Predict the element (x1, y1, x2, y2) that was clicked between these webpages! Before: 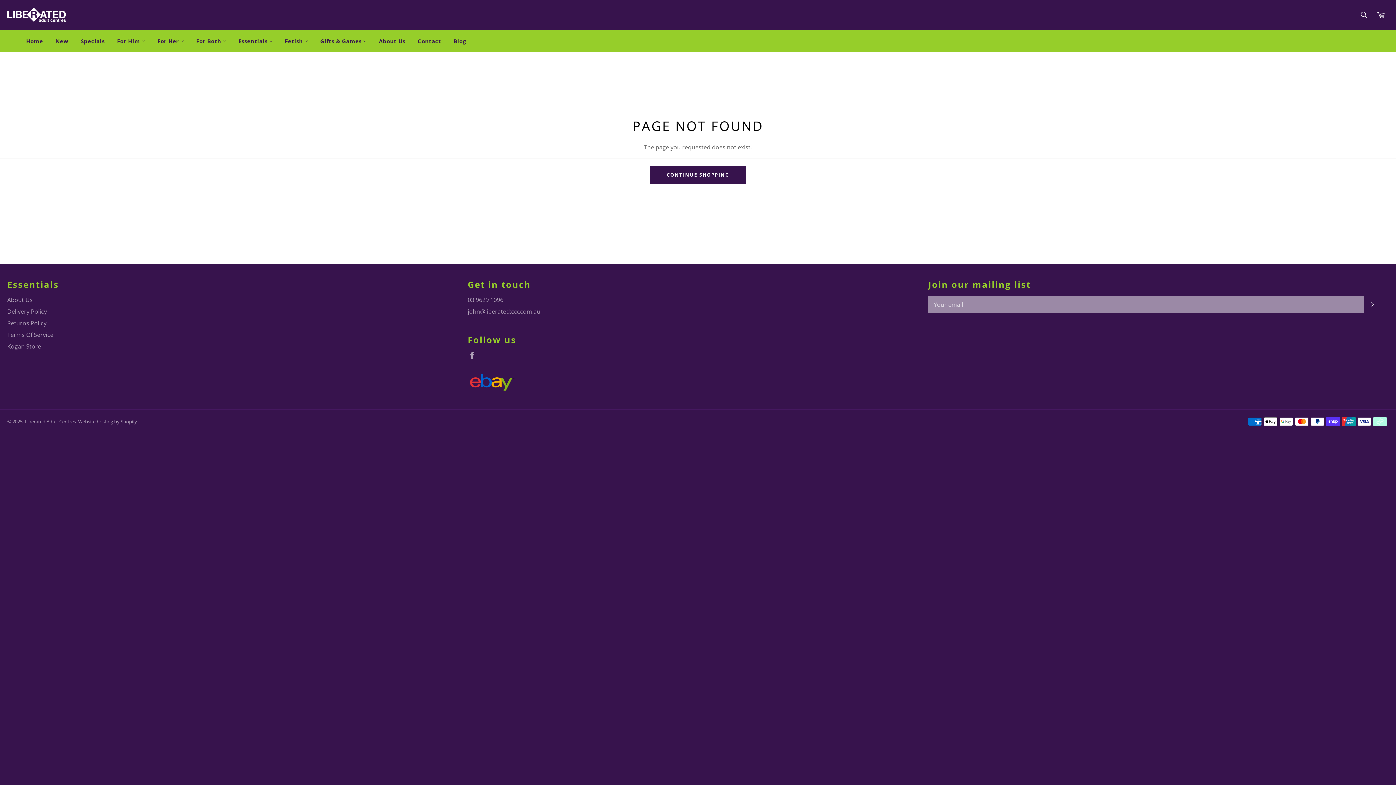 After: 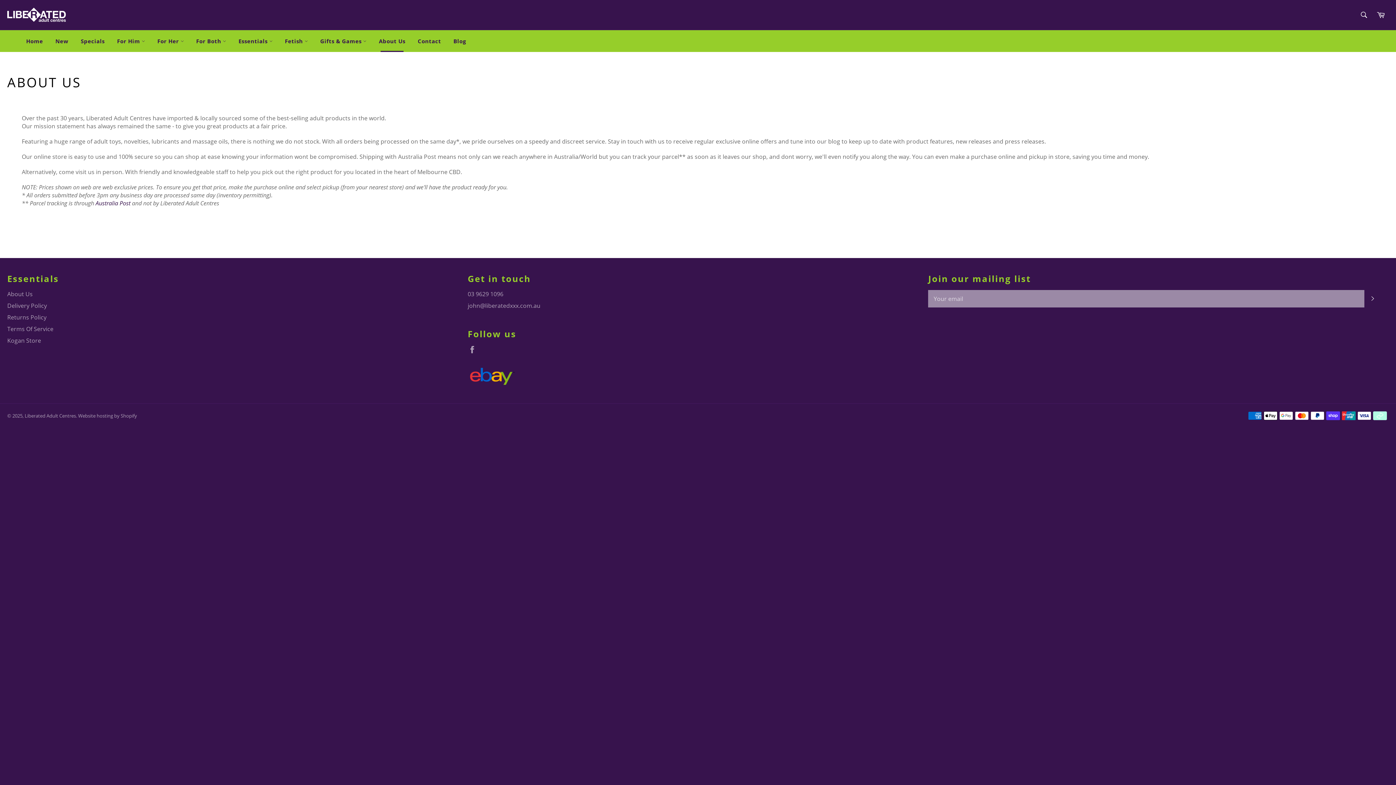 Action: bbox: (7, 295, 32, 303) label: About Us